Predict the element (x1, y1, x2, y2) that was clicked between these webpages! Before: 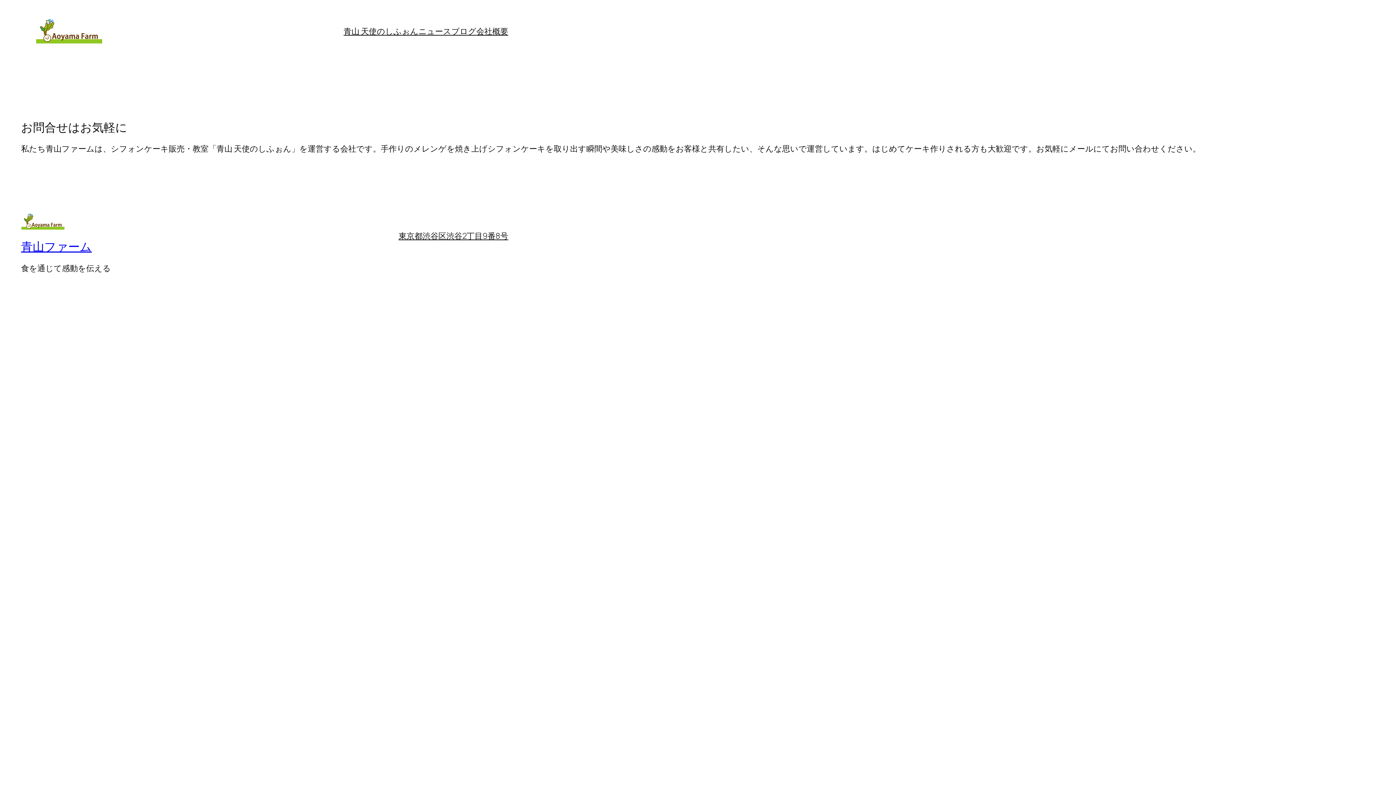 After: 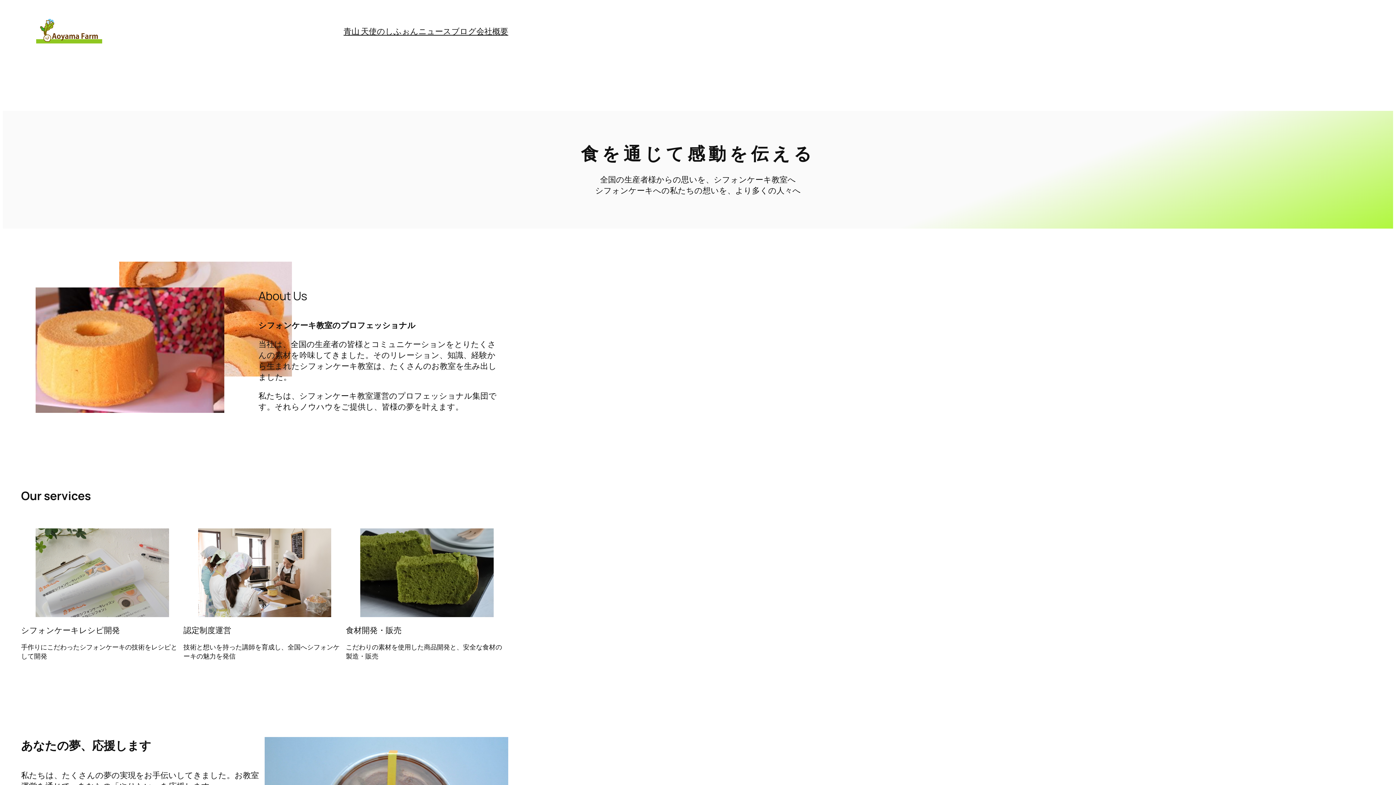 Action: bbox: (35, 18, 102, 44)